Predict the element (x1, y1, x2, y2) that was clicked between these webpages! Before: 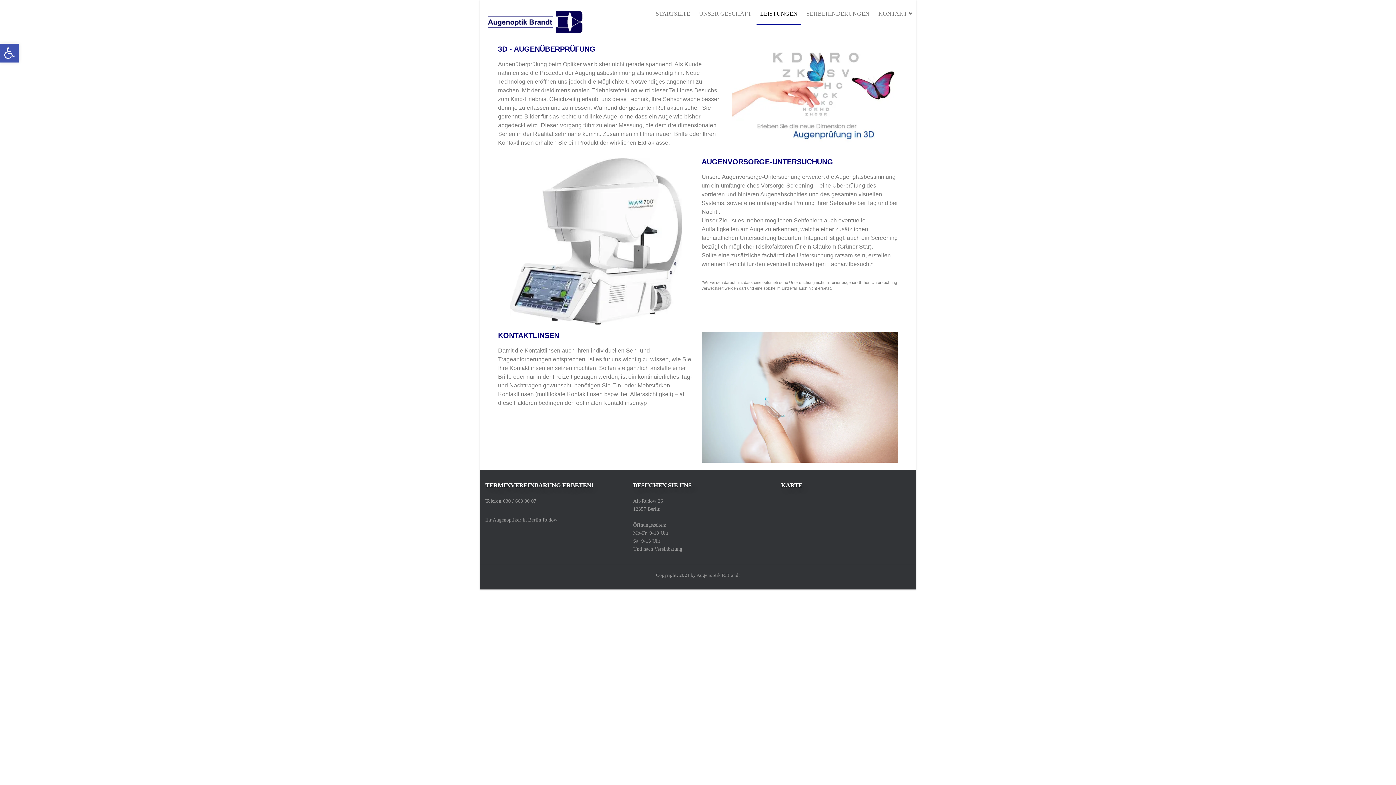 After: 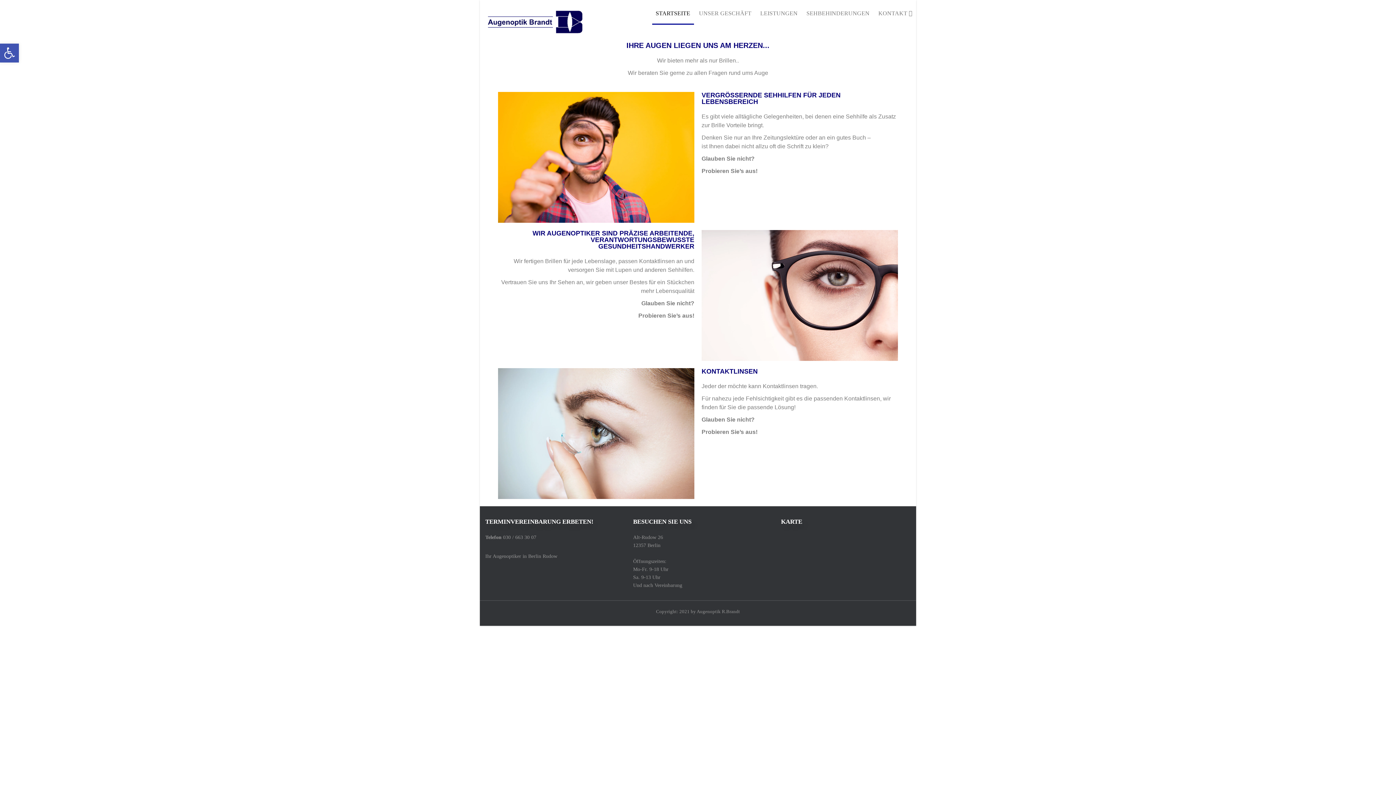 Action: bbox: (485, 30, 585, 36)